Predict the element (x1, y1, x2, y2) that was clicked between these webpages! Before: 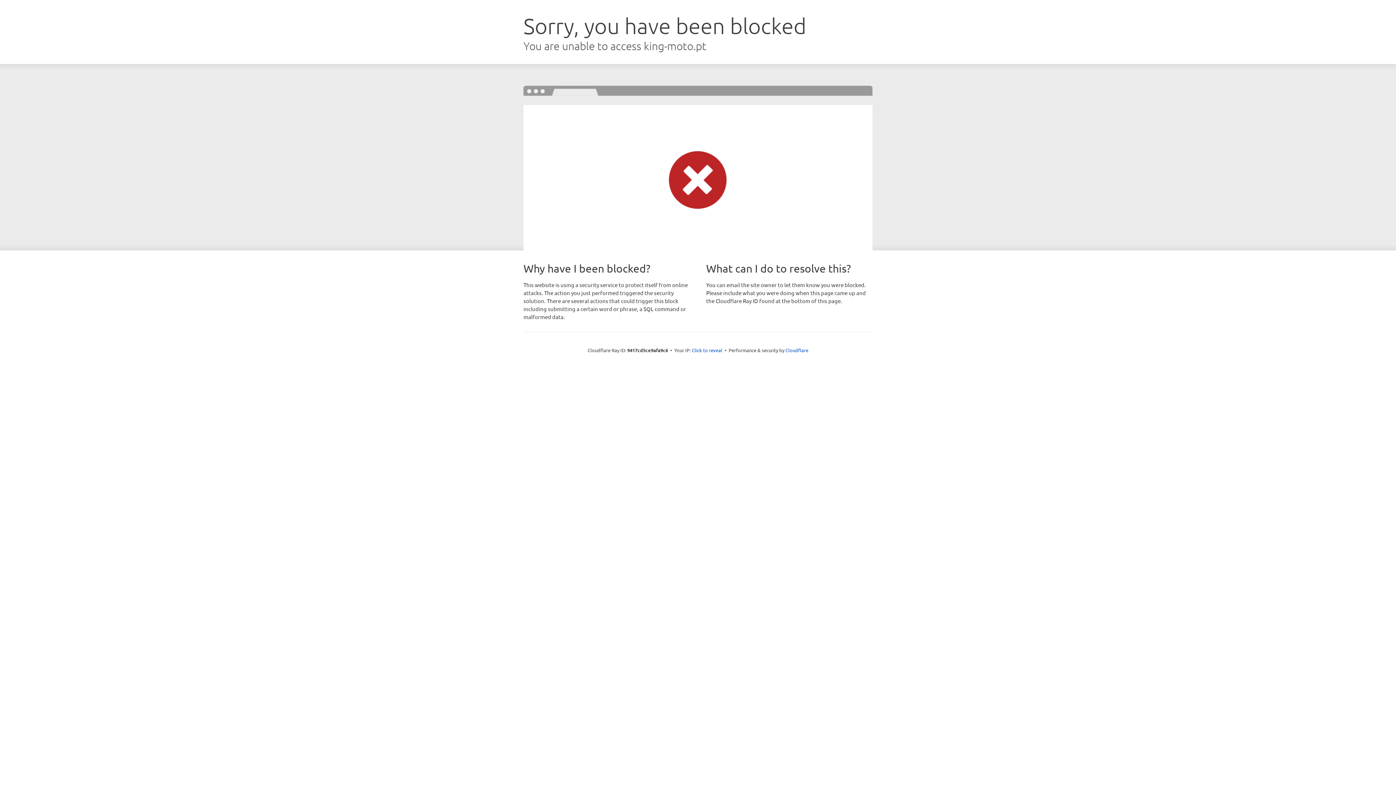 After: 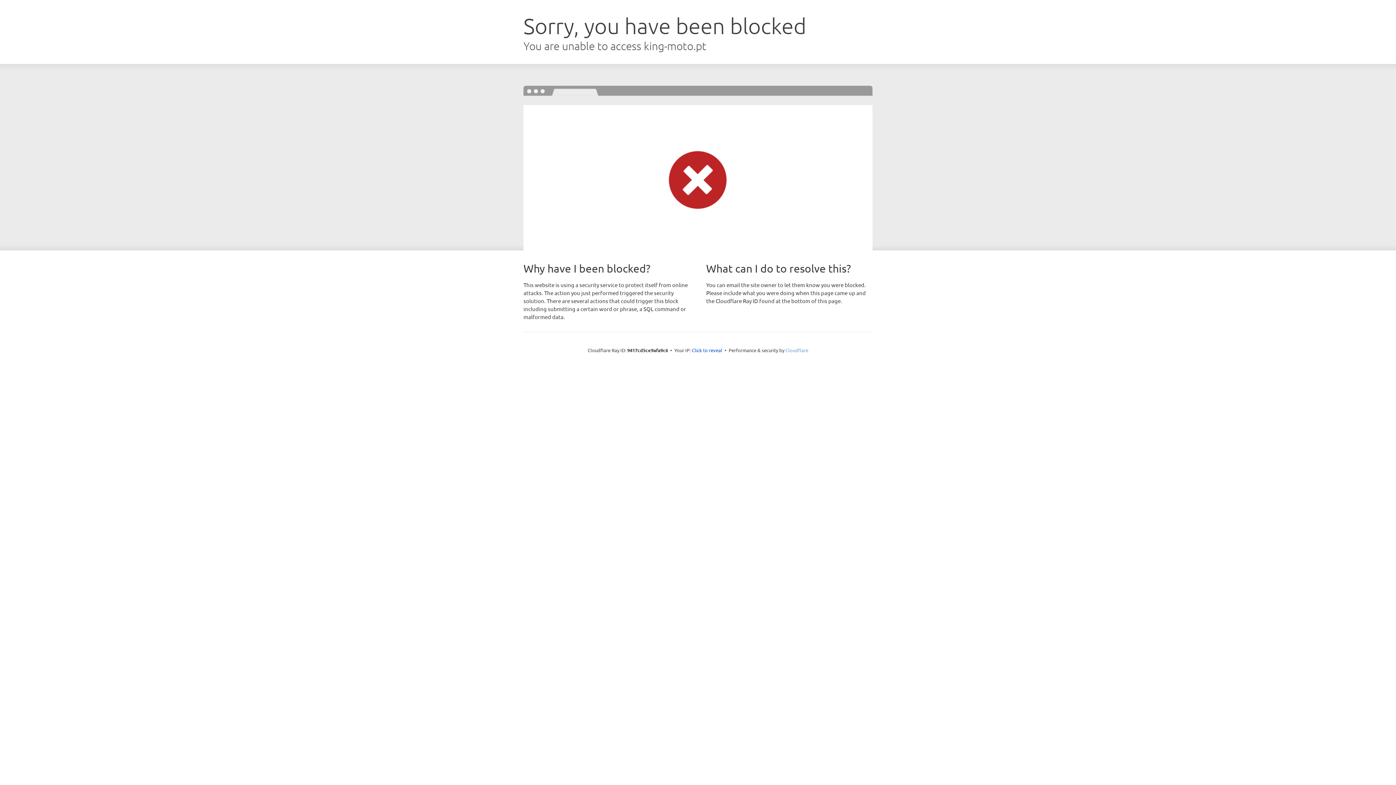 Action: bbox: (785, 347, 808, 353) label: Cloudflare